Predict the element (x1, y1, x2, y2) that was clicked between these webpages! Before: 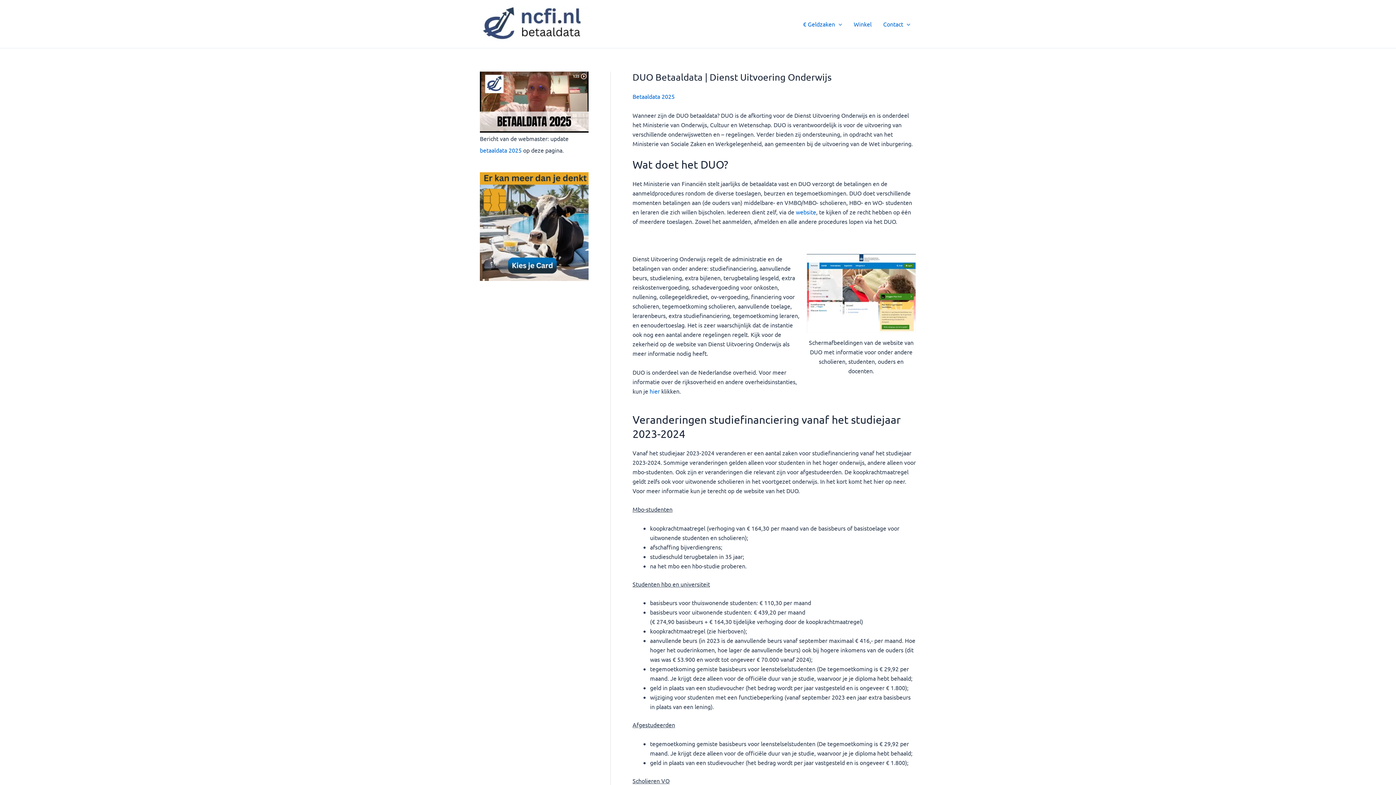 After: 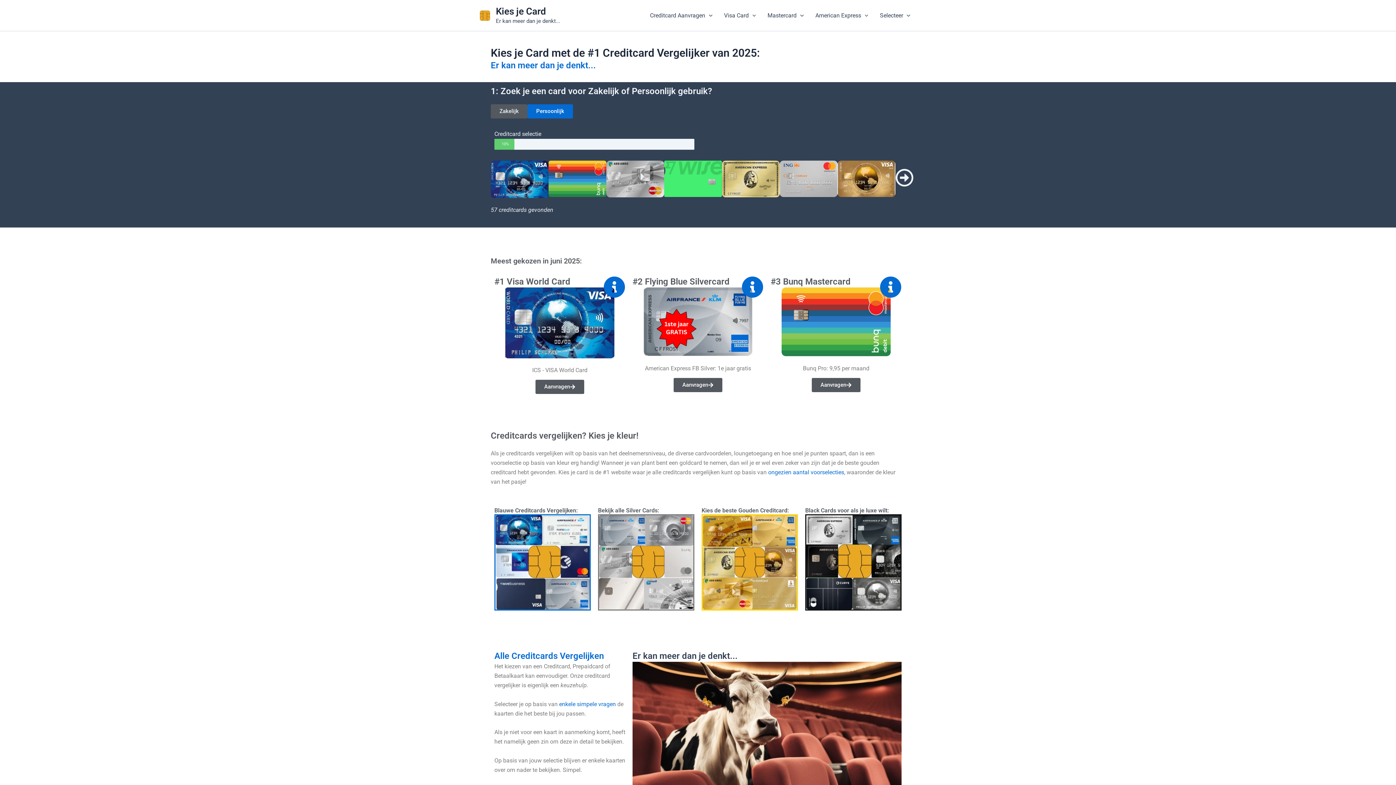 Action: bbox: (480, 172, 588, 281)